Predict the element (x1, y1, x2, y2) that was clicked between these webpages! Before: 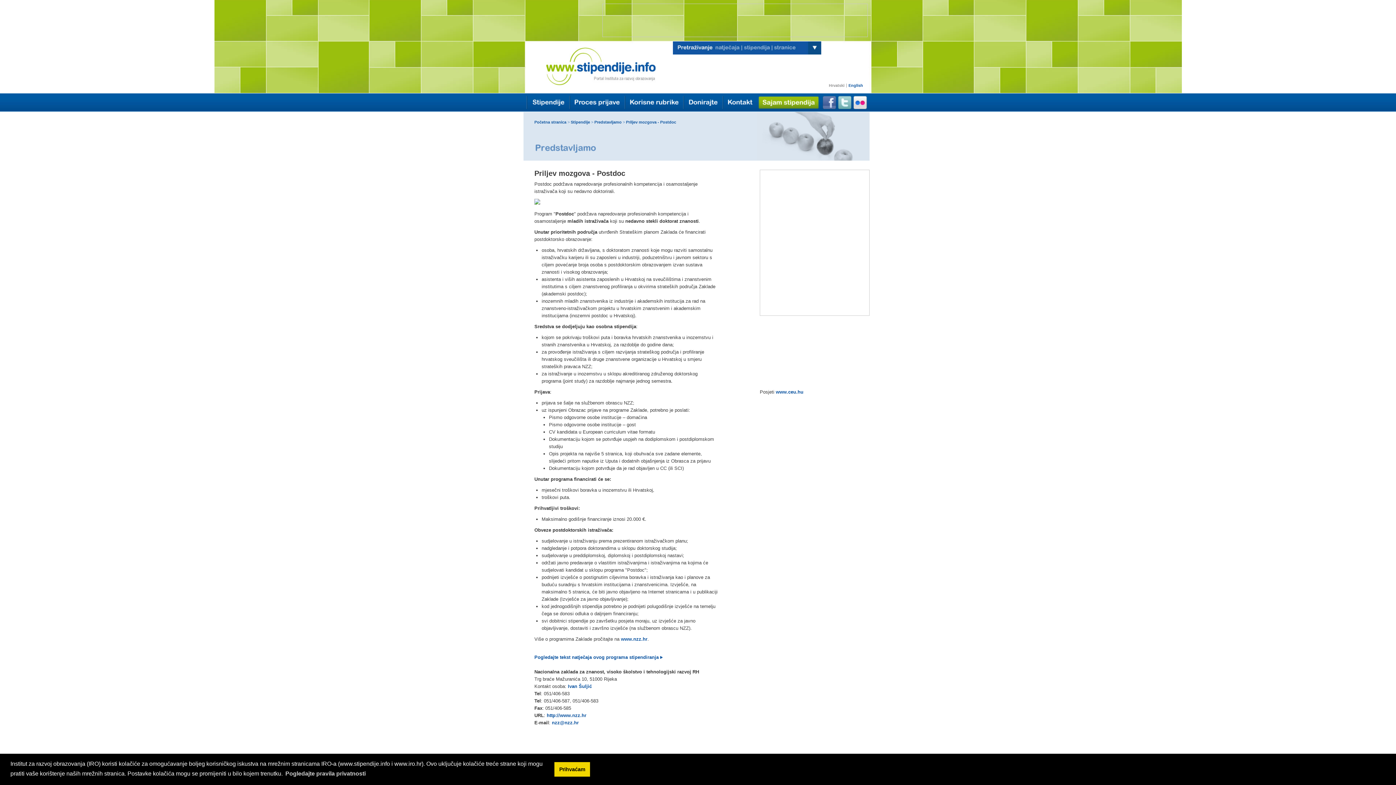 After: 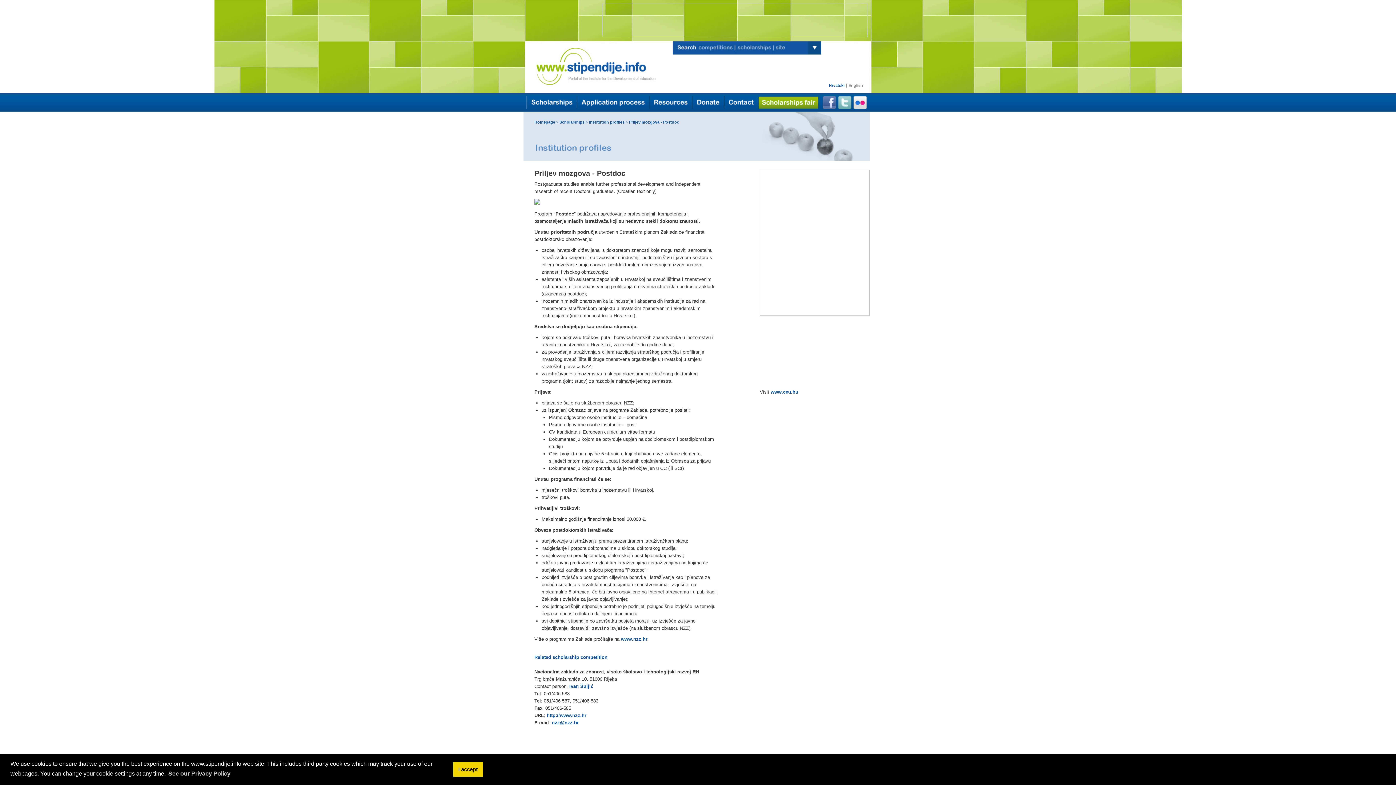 Action: bbox: (848, 83, 863, 87) label: English